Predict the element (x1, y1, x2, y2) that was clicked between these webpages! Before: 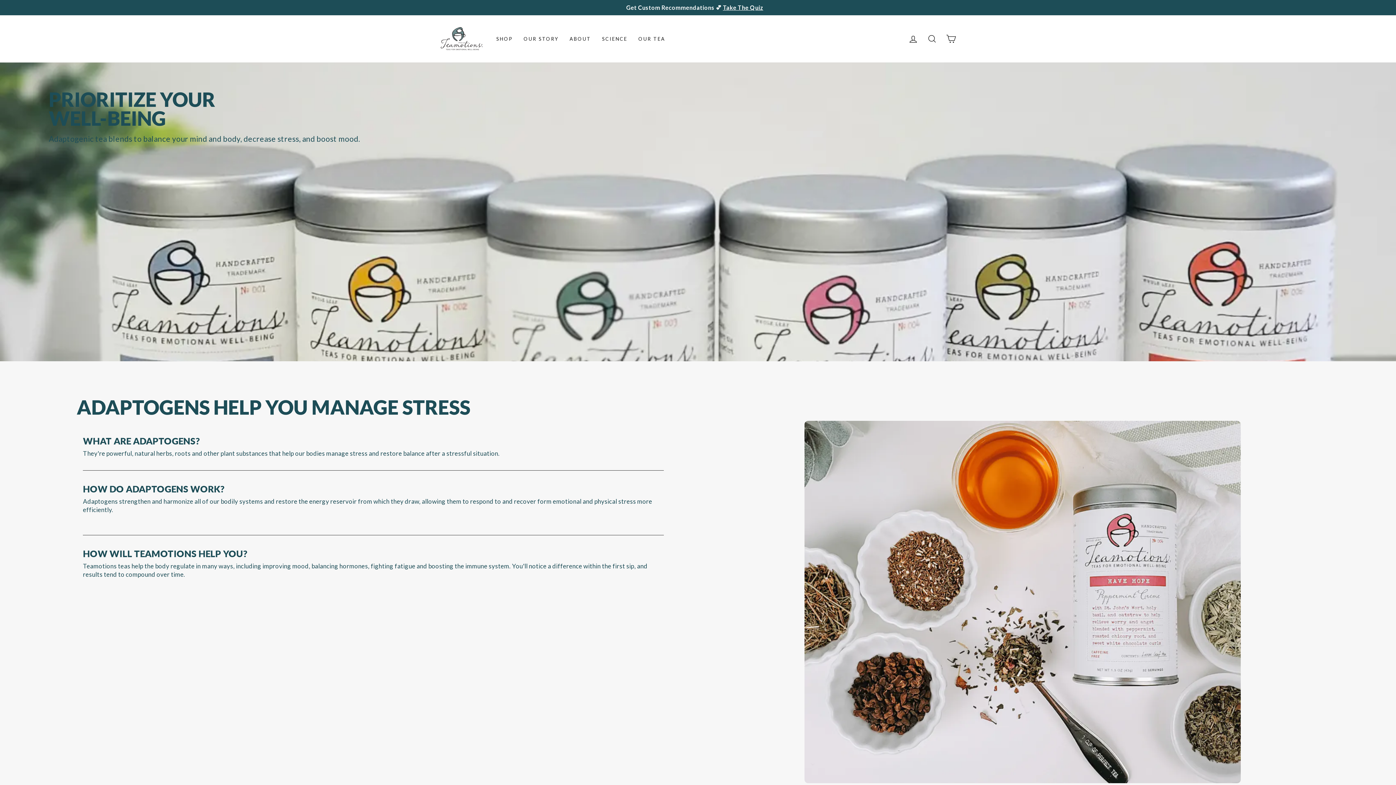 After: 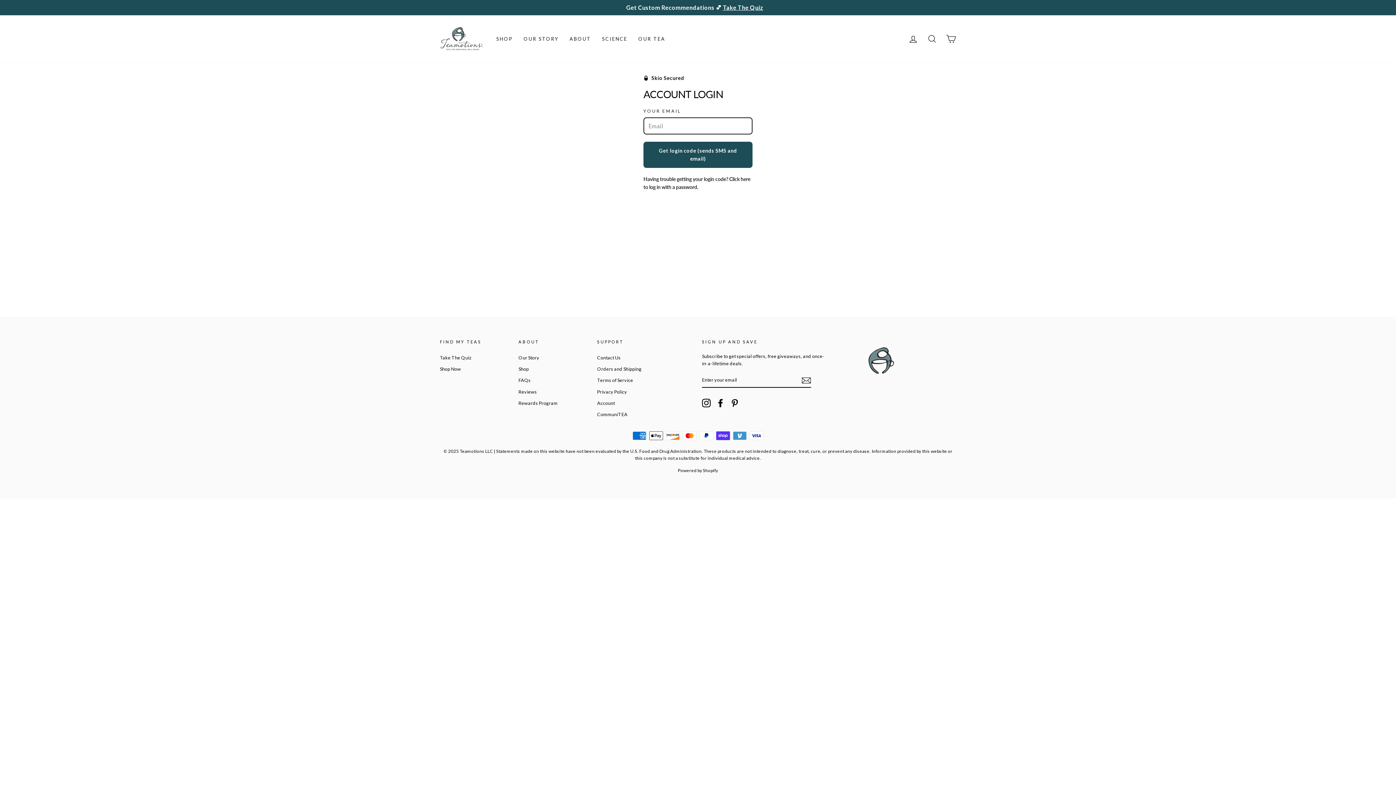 Action: bbox: (904, 31, 922, 46) label: LOG IN